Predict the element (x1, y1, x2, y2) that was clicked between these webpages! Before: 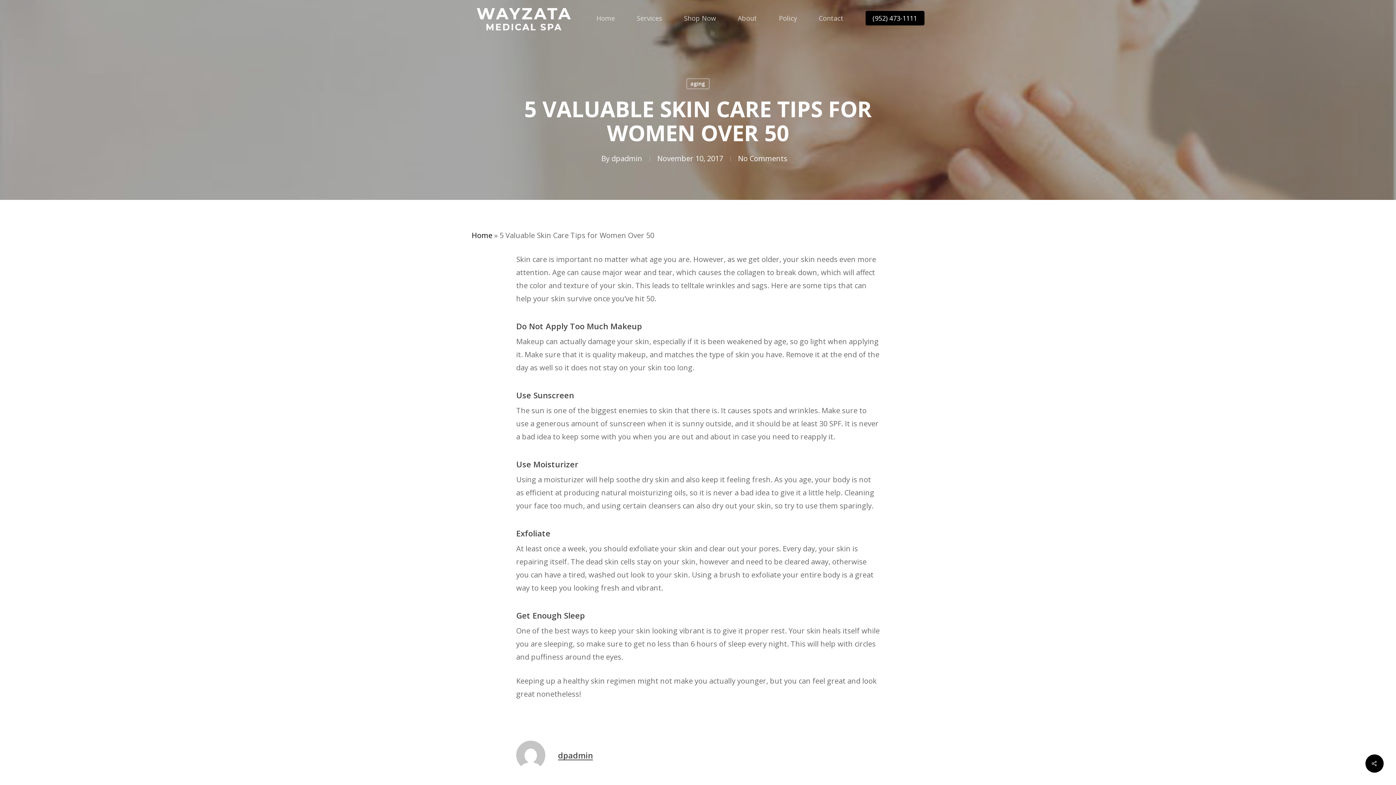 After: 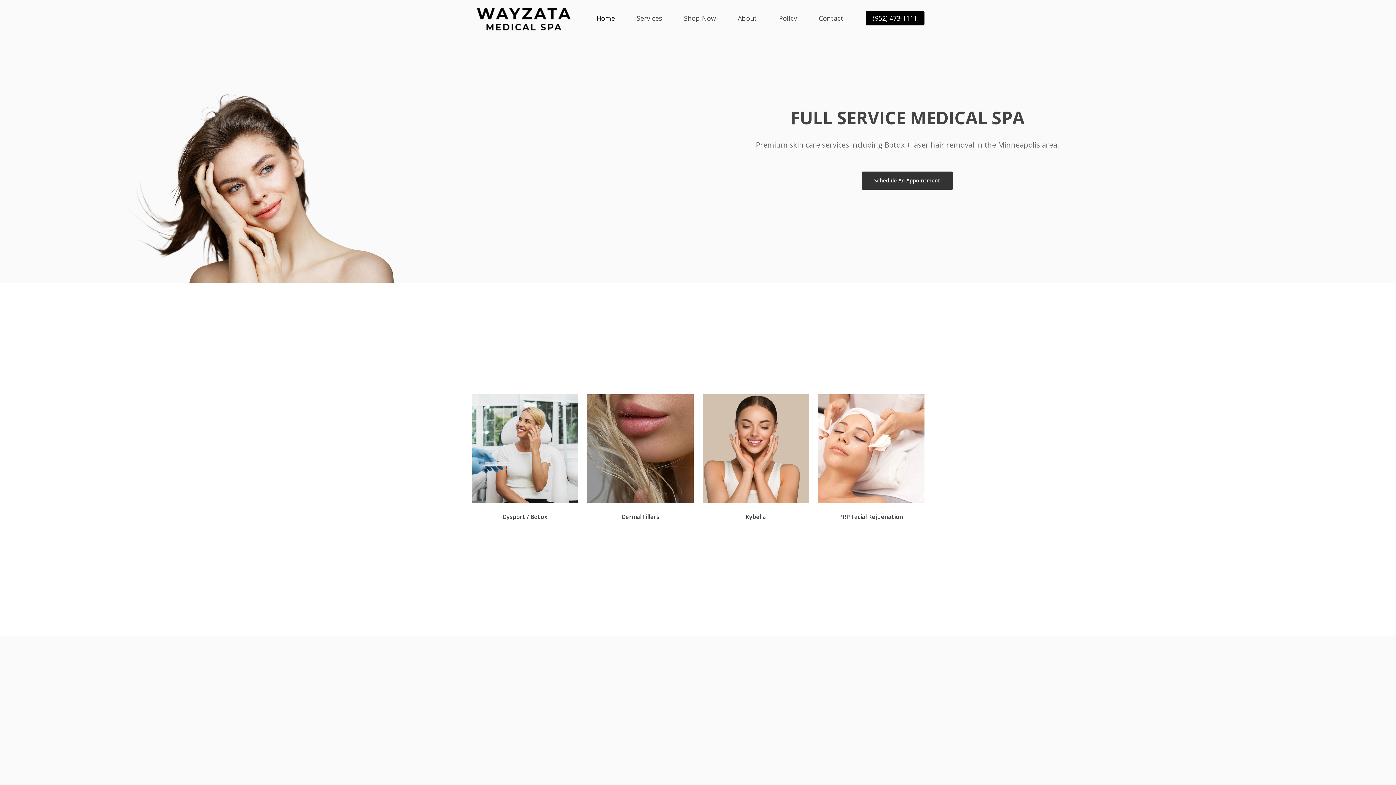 Action: bbox: (471, 3, 575, 32)